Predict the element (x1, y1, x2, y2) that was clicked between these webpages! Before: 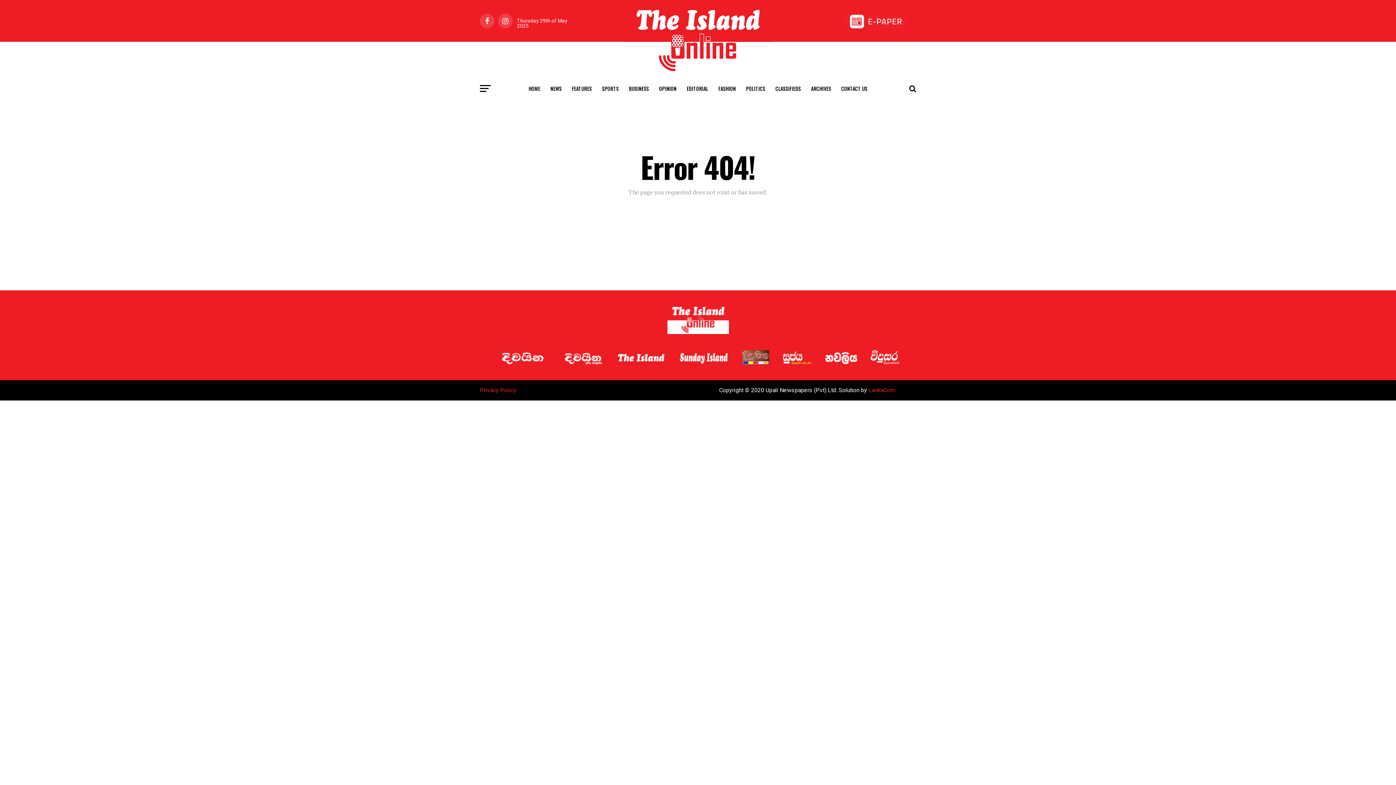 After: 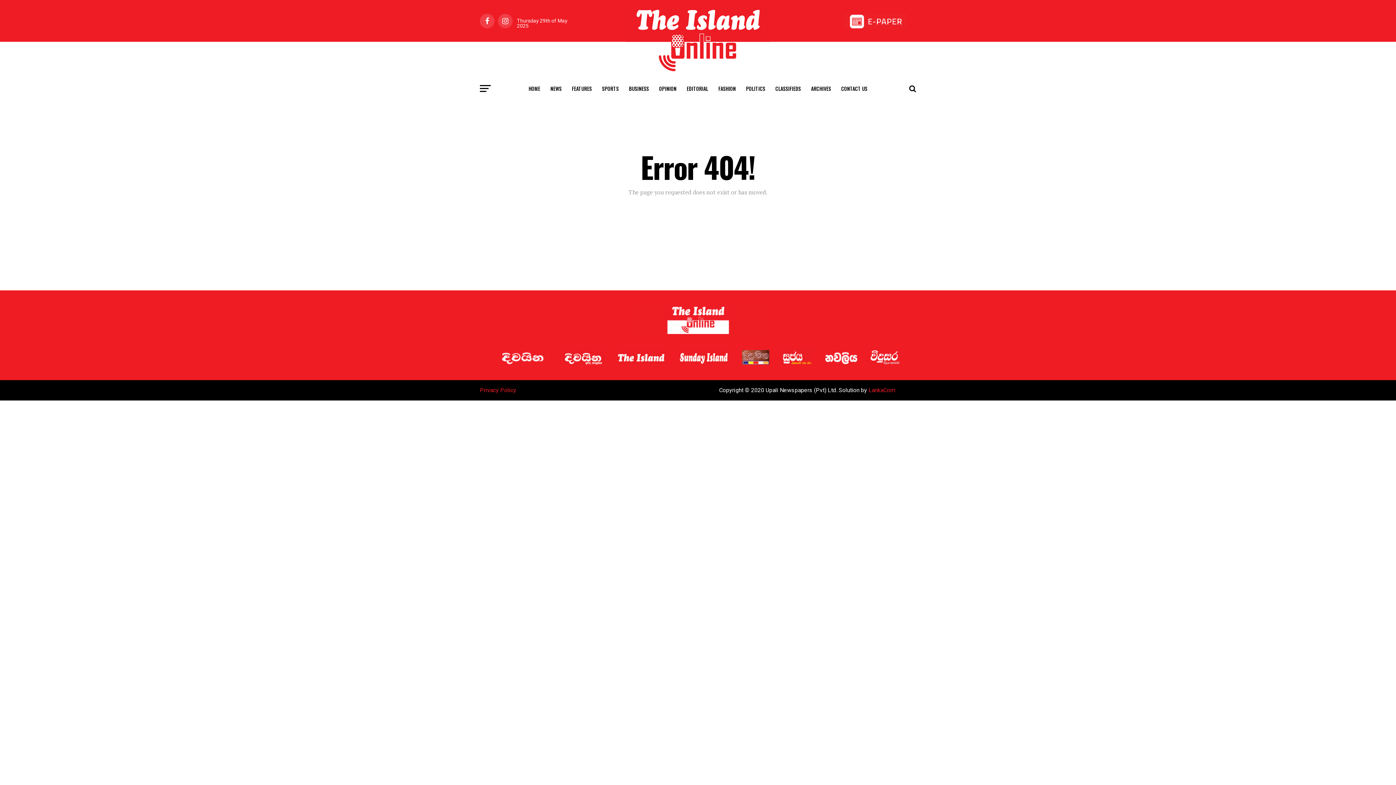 Action: bbox: (776, 359, 818, 366)